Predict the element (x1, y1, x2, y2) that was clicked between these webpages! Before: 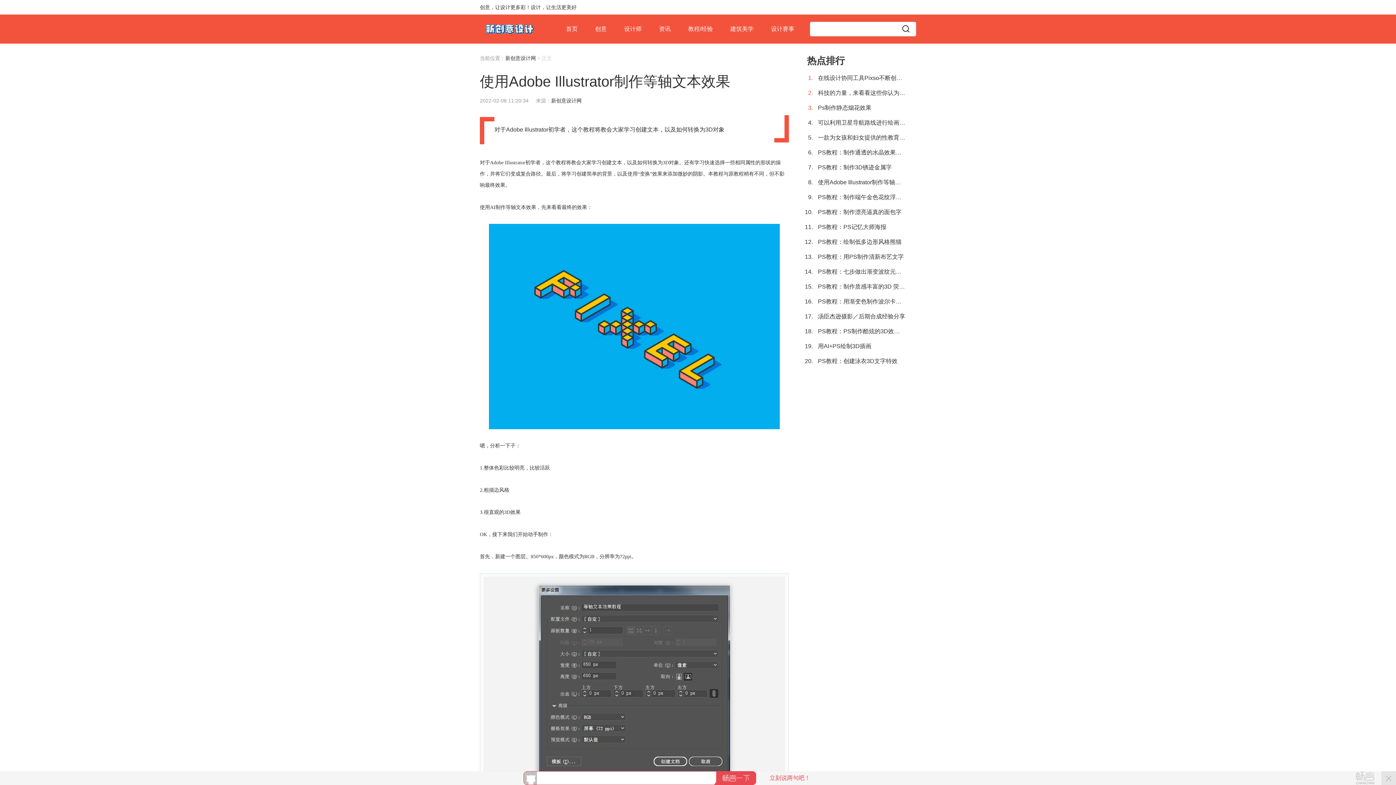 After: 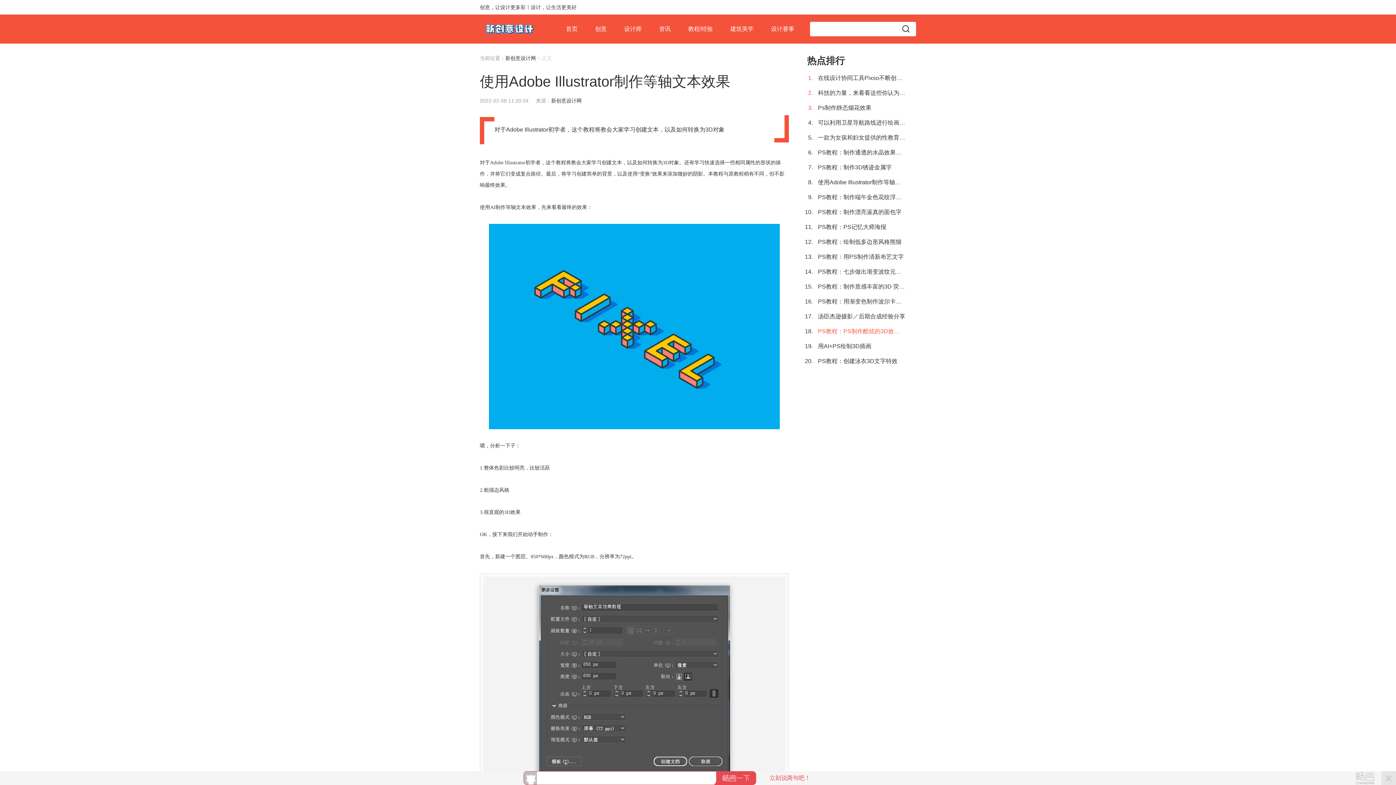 Action: bbox: (818, 328, 905, 335) label: PS教程：PS制作酷炫的3D效果金属材质图标